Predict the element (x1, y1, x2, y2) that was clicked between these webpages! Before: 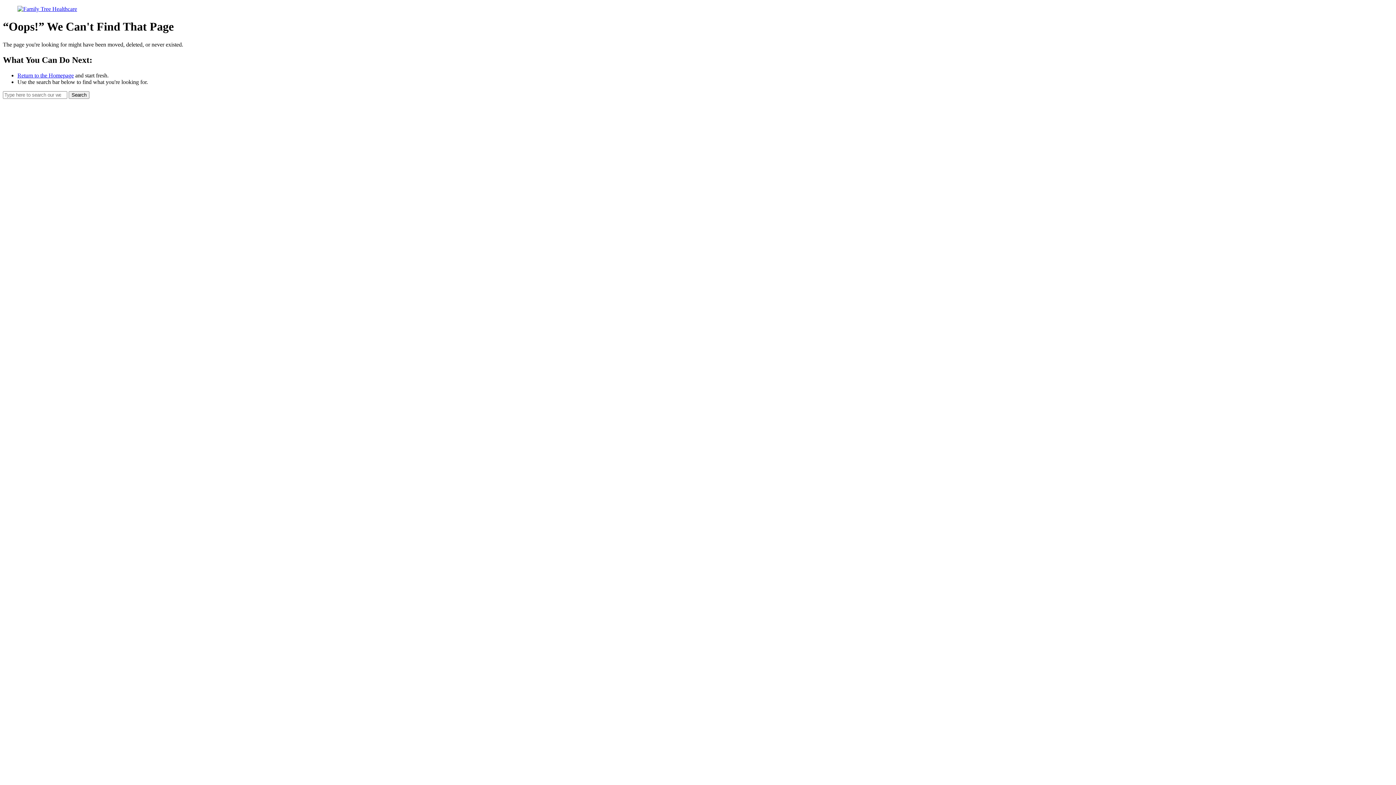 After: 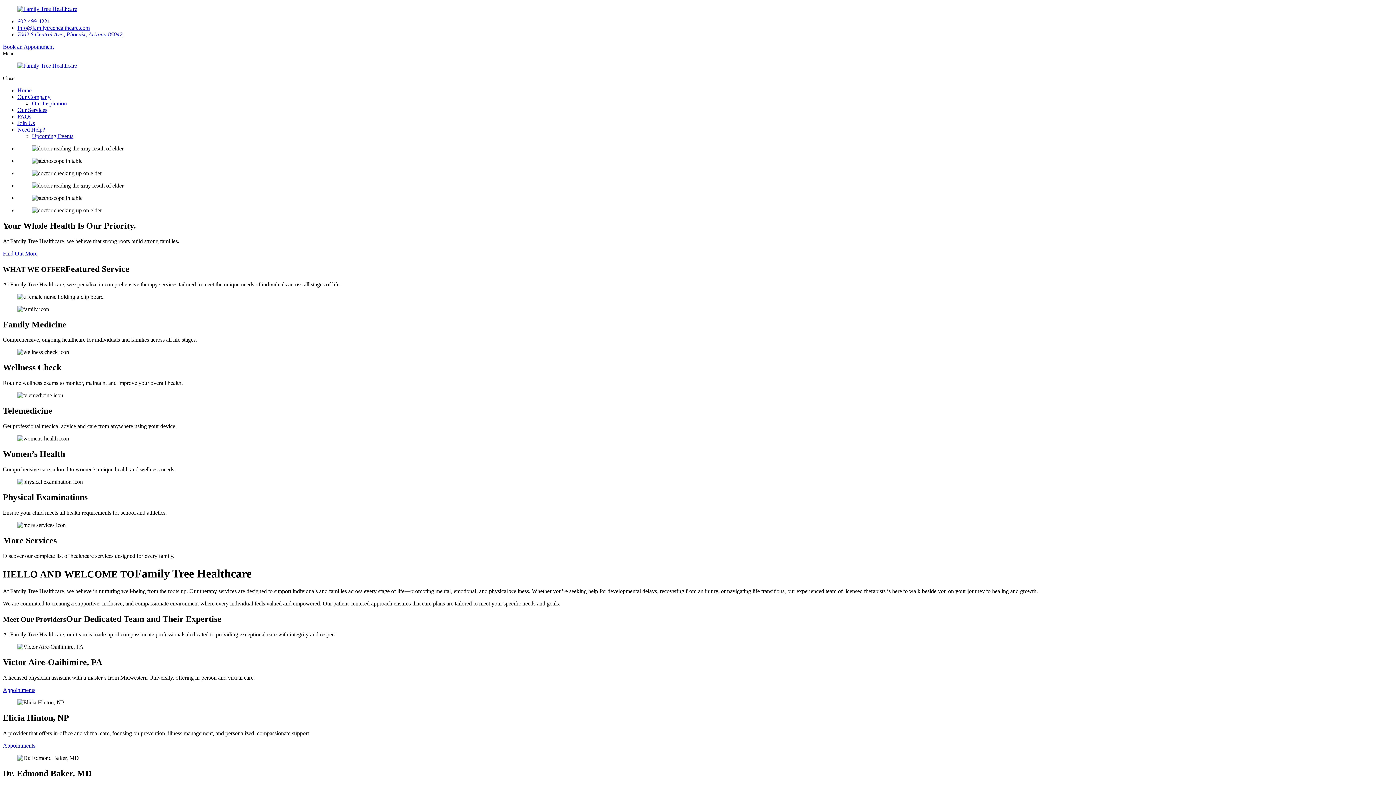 Action: bbox: (2, 5, 1393, 12)